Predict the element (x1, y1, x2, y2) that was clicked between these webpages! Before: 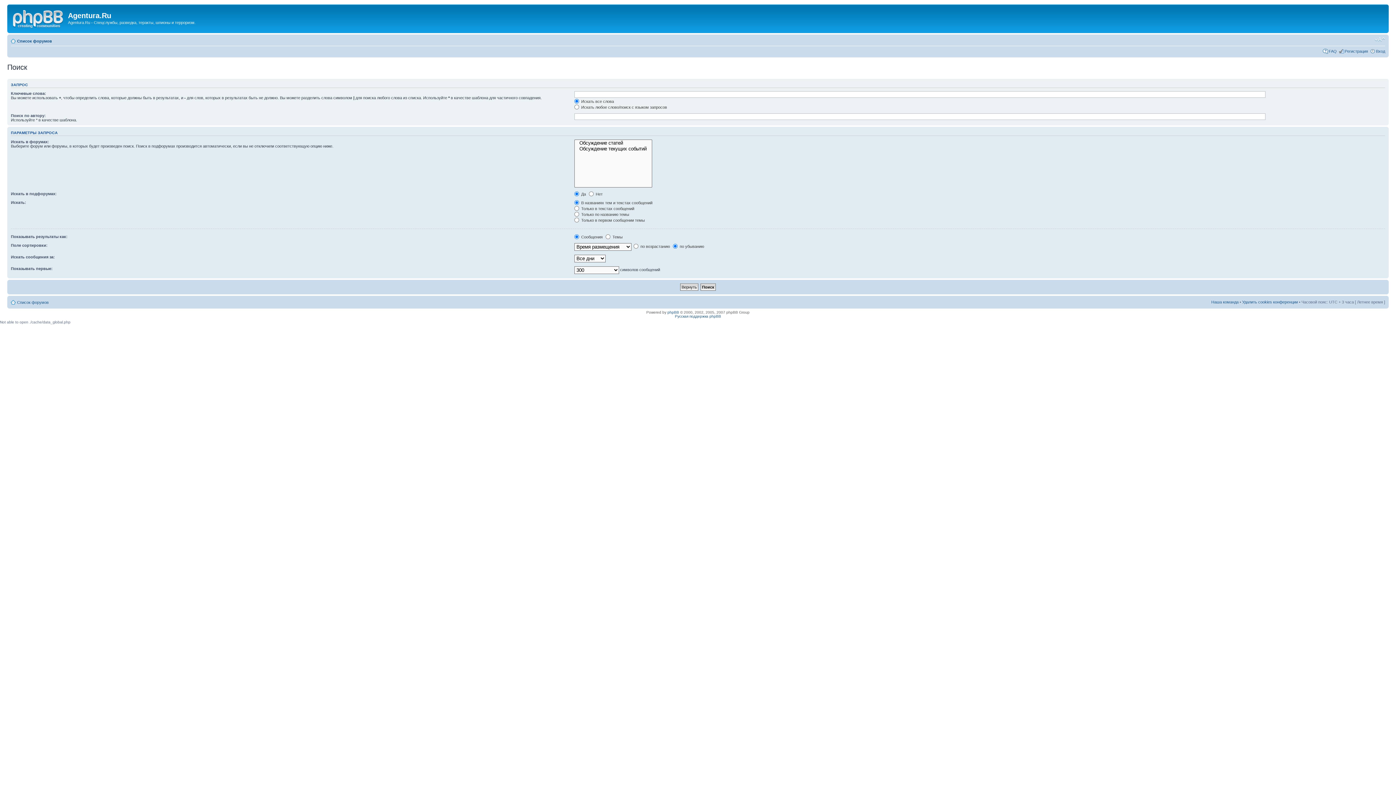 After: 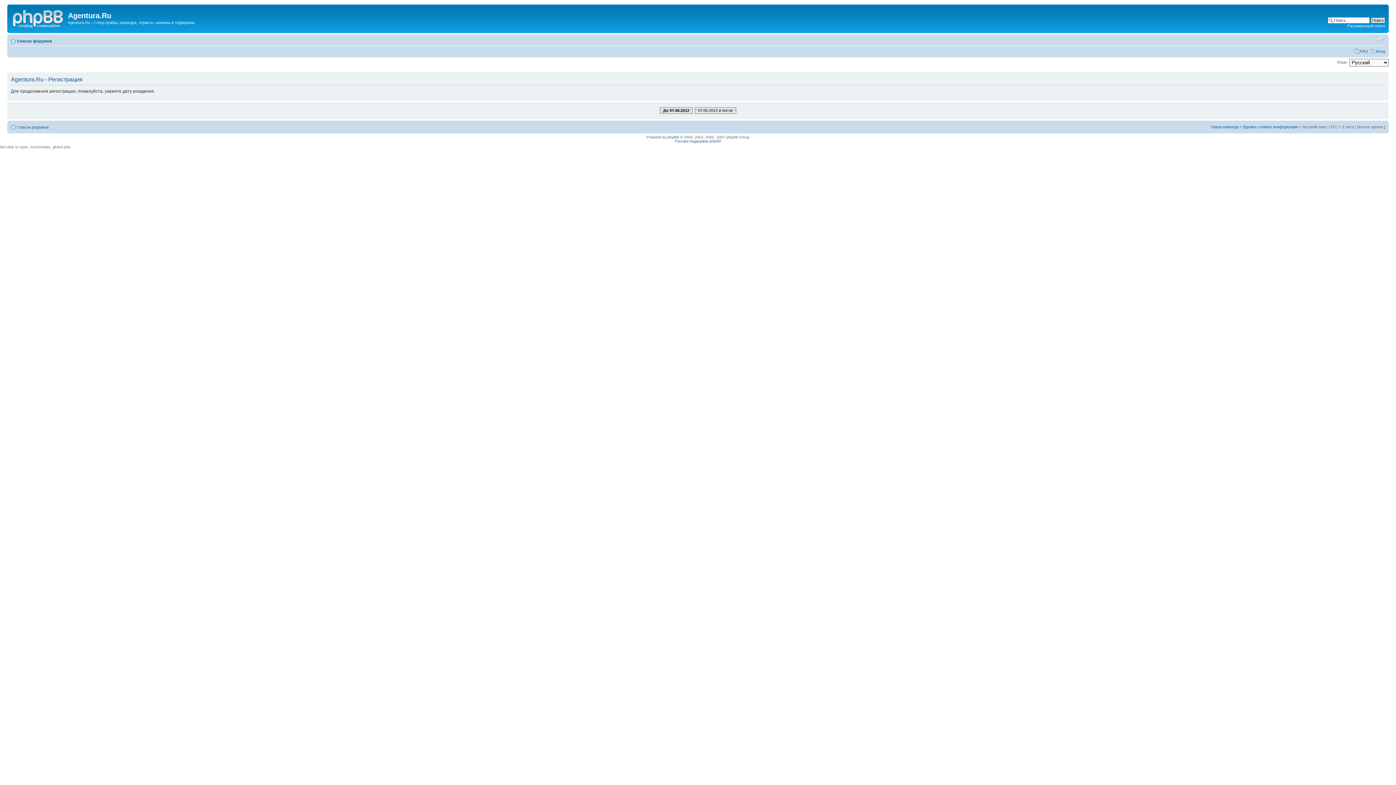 Action: bbox: (1345, 48, 1368, 53) label: Регистрация